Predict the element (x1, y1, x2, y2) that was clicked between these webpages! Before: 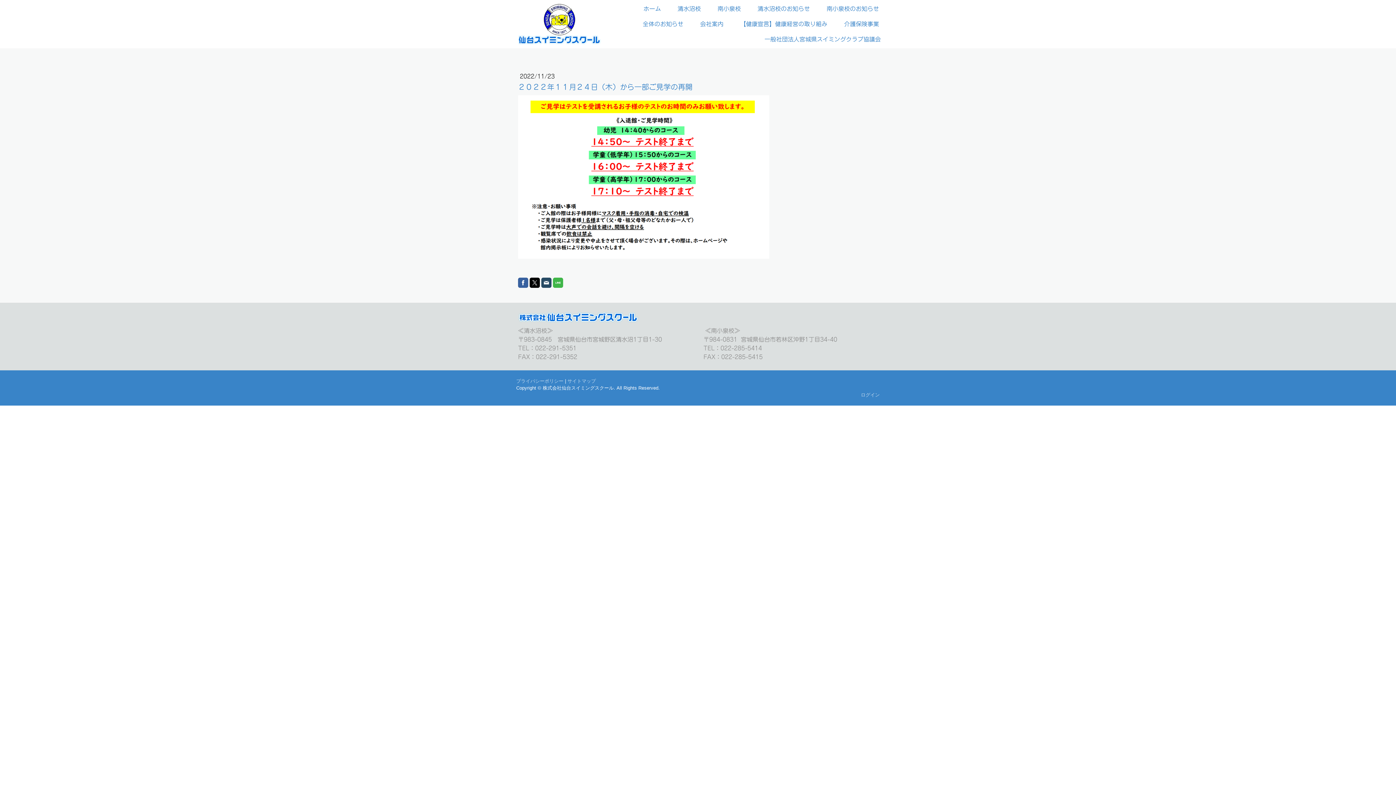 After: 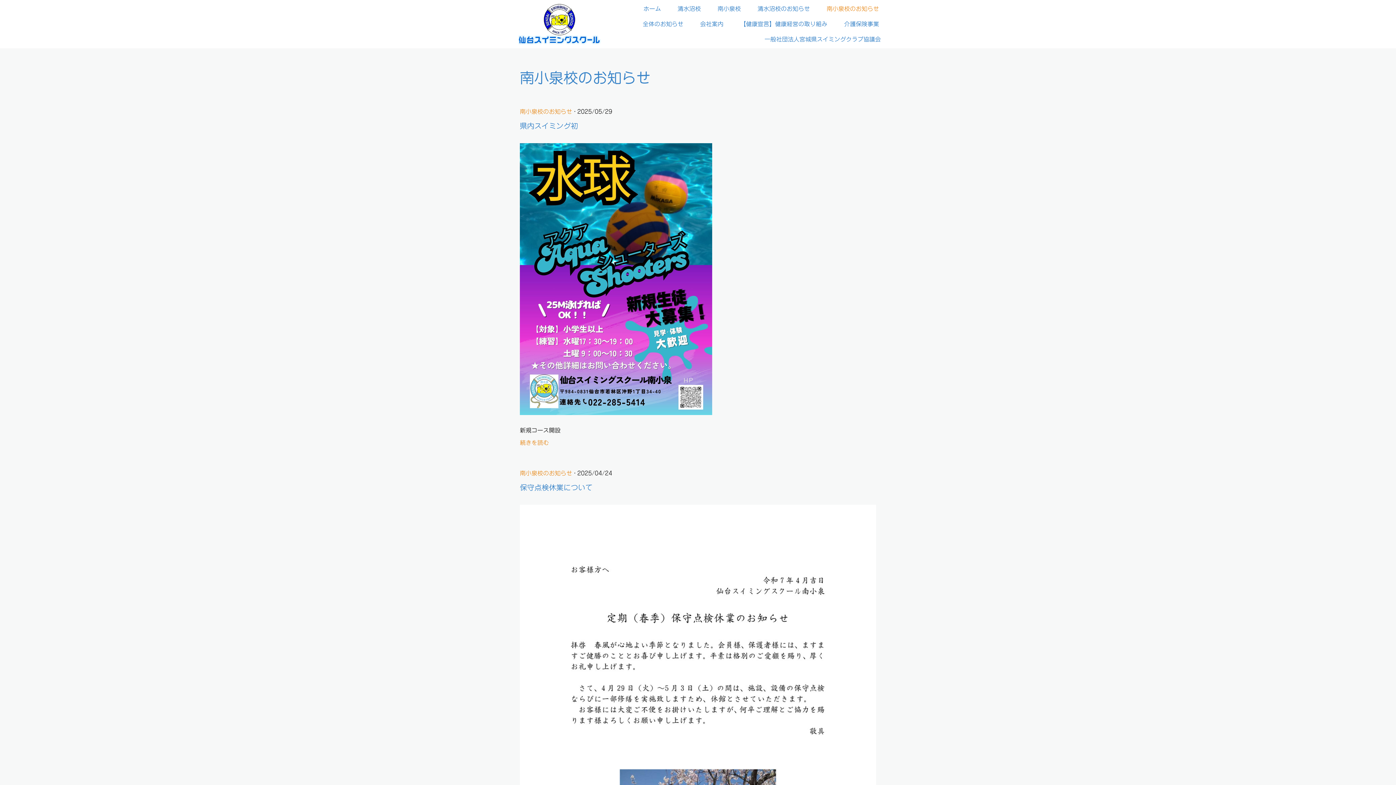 Action: bbox: (820, 1, 885, 16) label: 南小泉校のお知らせ